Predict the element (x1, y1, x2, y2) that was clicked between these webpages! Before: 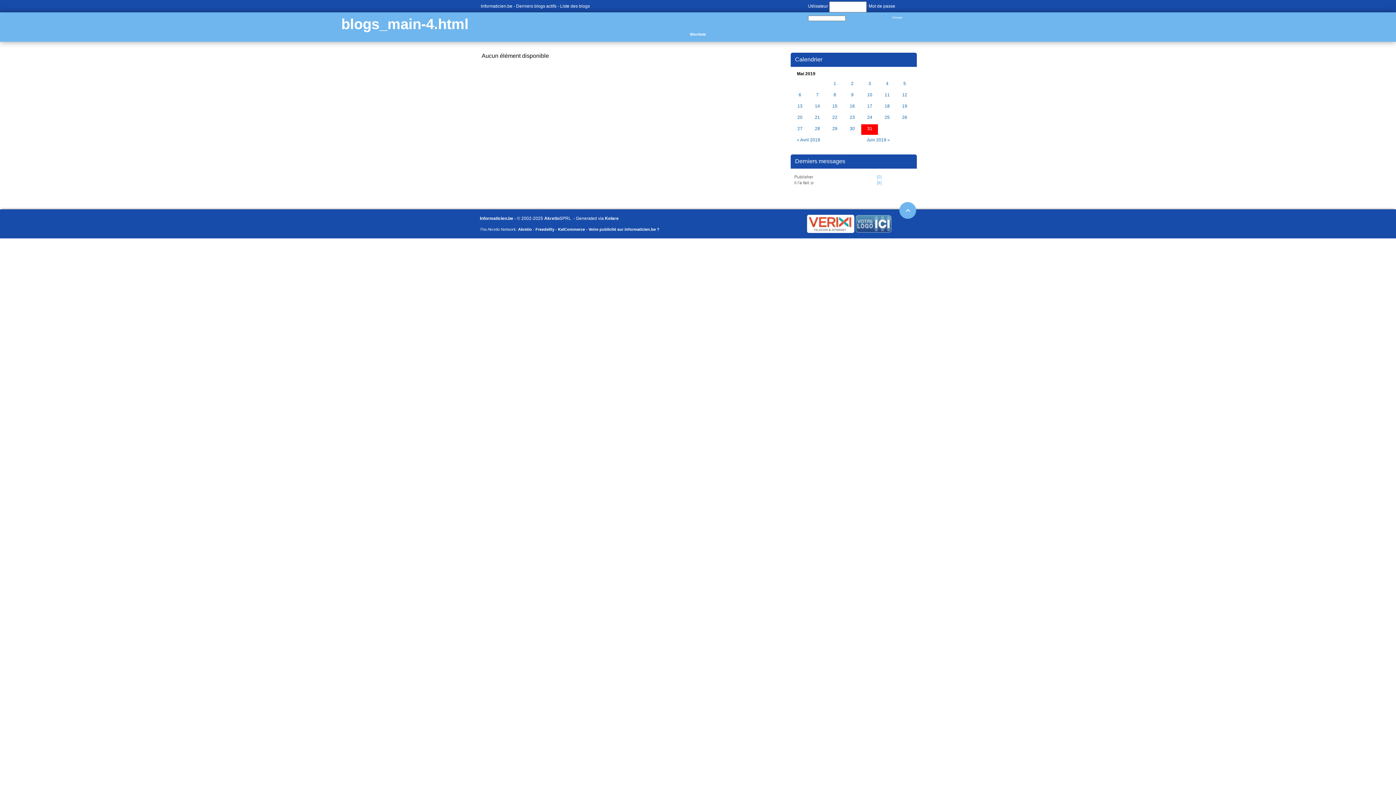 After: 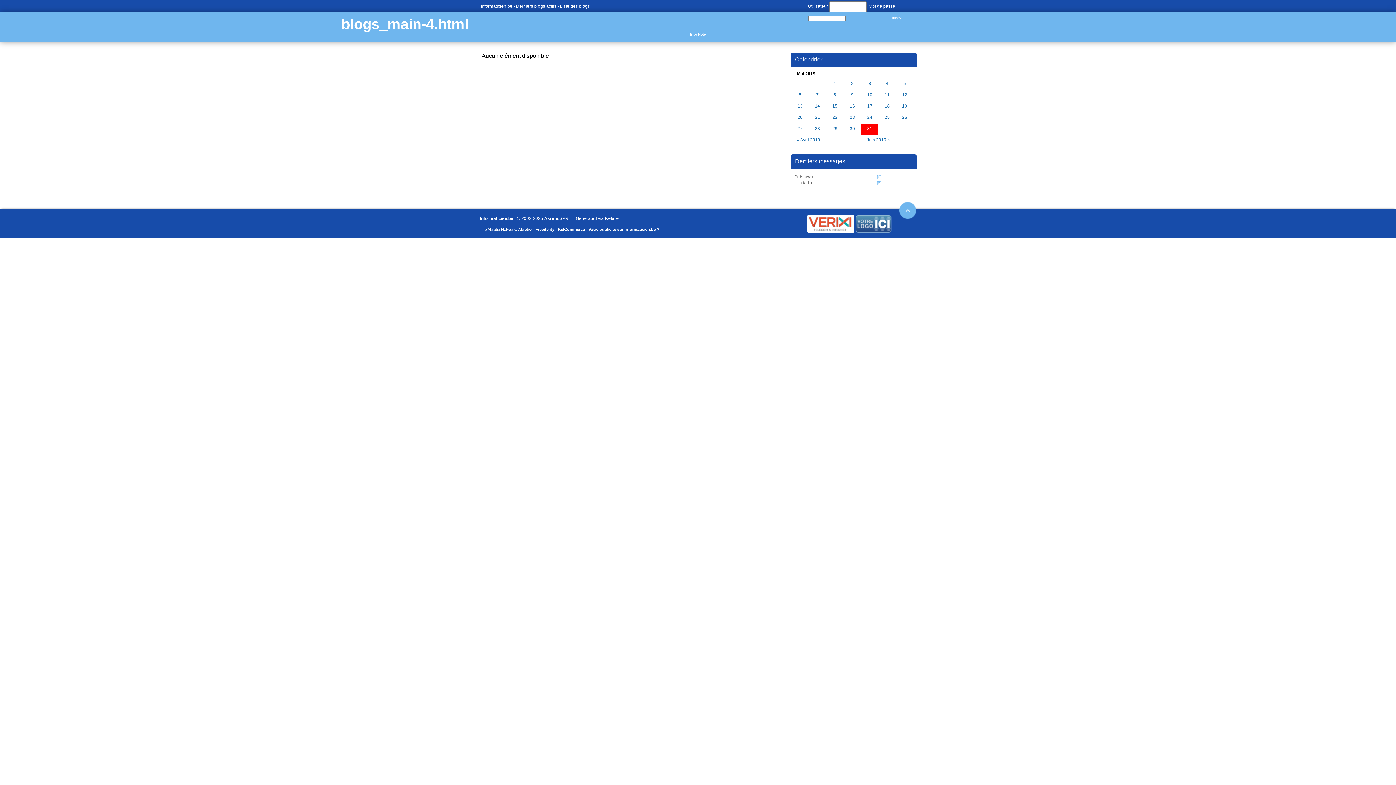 Action: label: 31 bbox: (866, 126, 873, 132)